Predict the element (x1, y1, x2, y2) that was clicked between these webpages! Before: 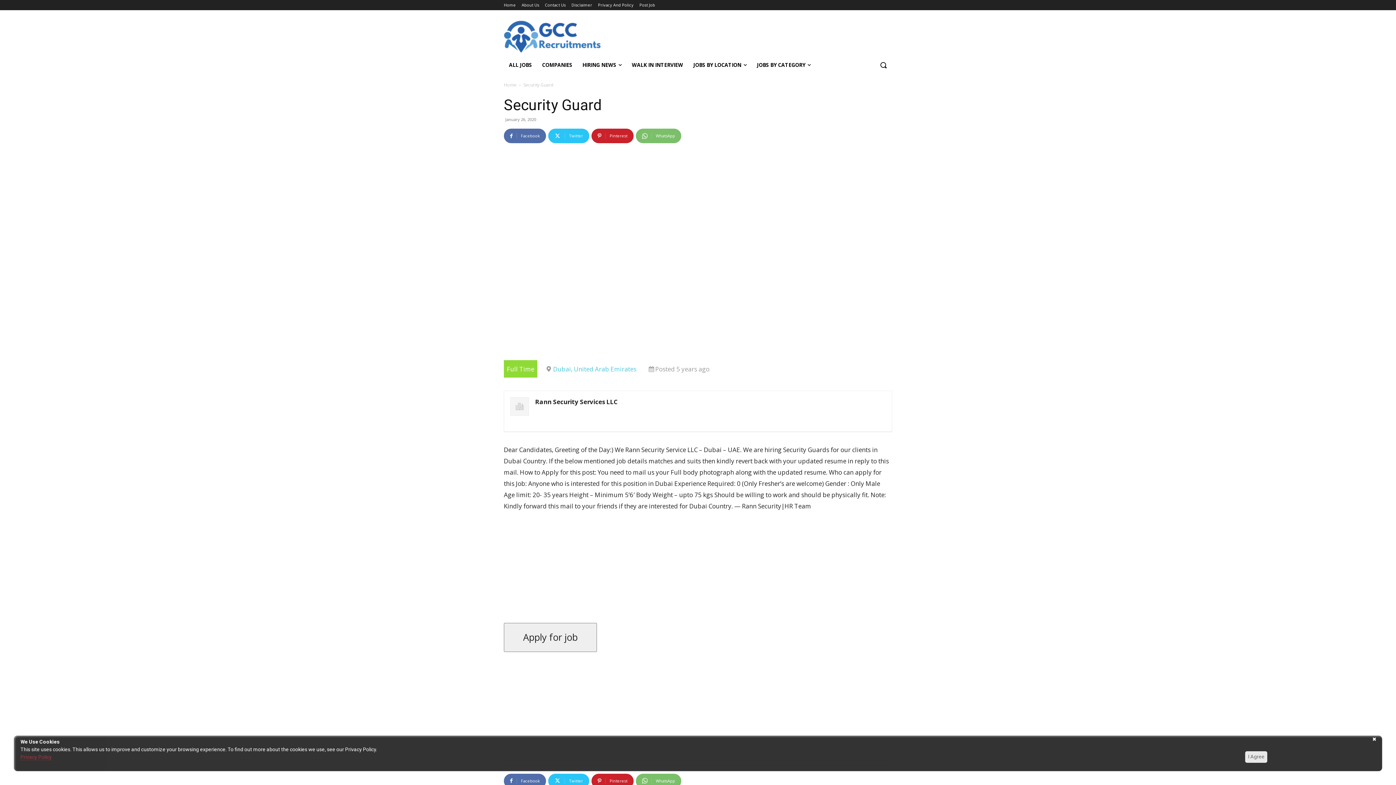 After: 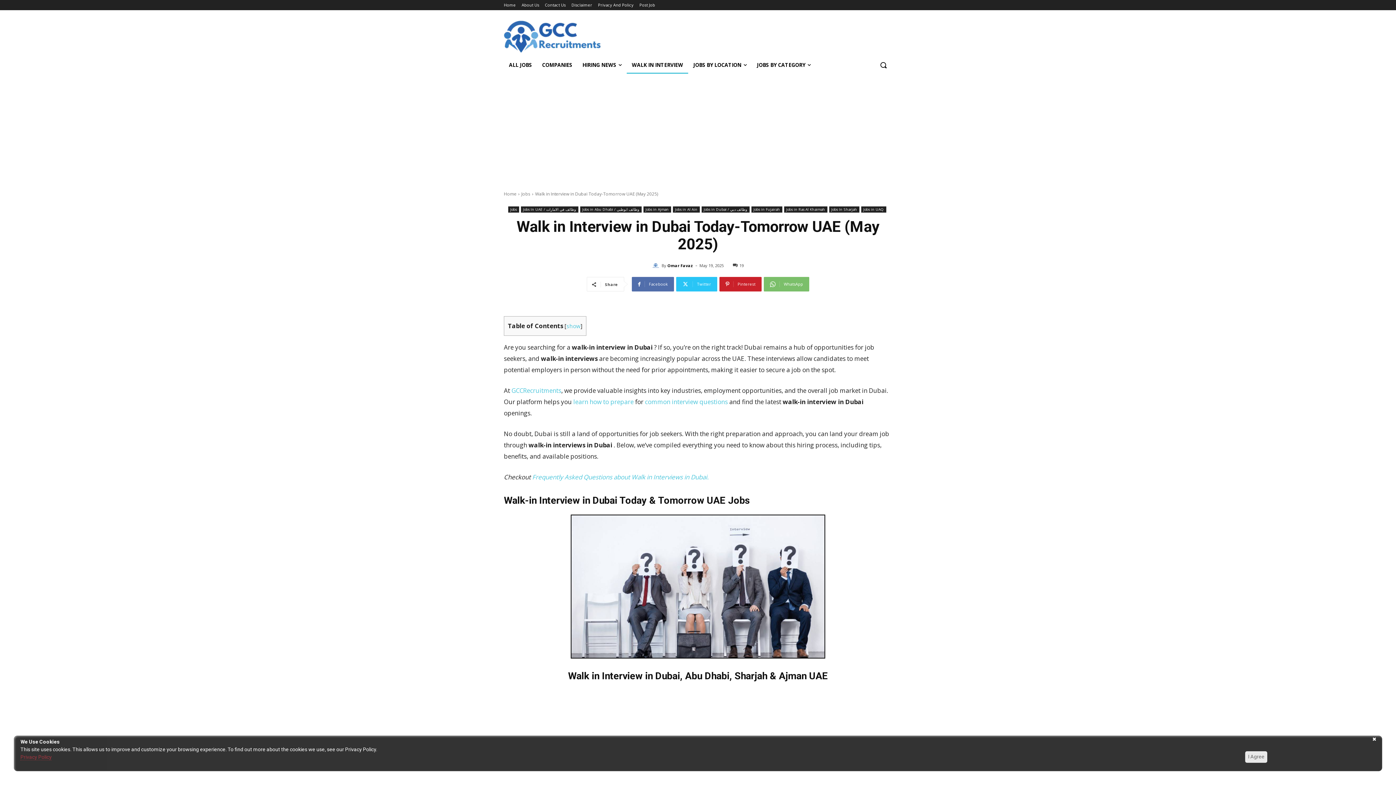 Action: label: WALK IN INTERVIEW bbox: (630, 56, 691, 73)